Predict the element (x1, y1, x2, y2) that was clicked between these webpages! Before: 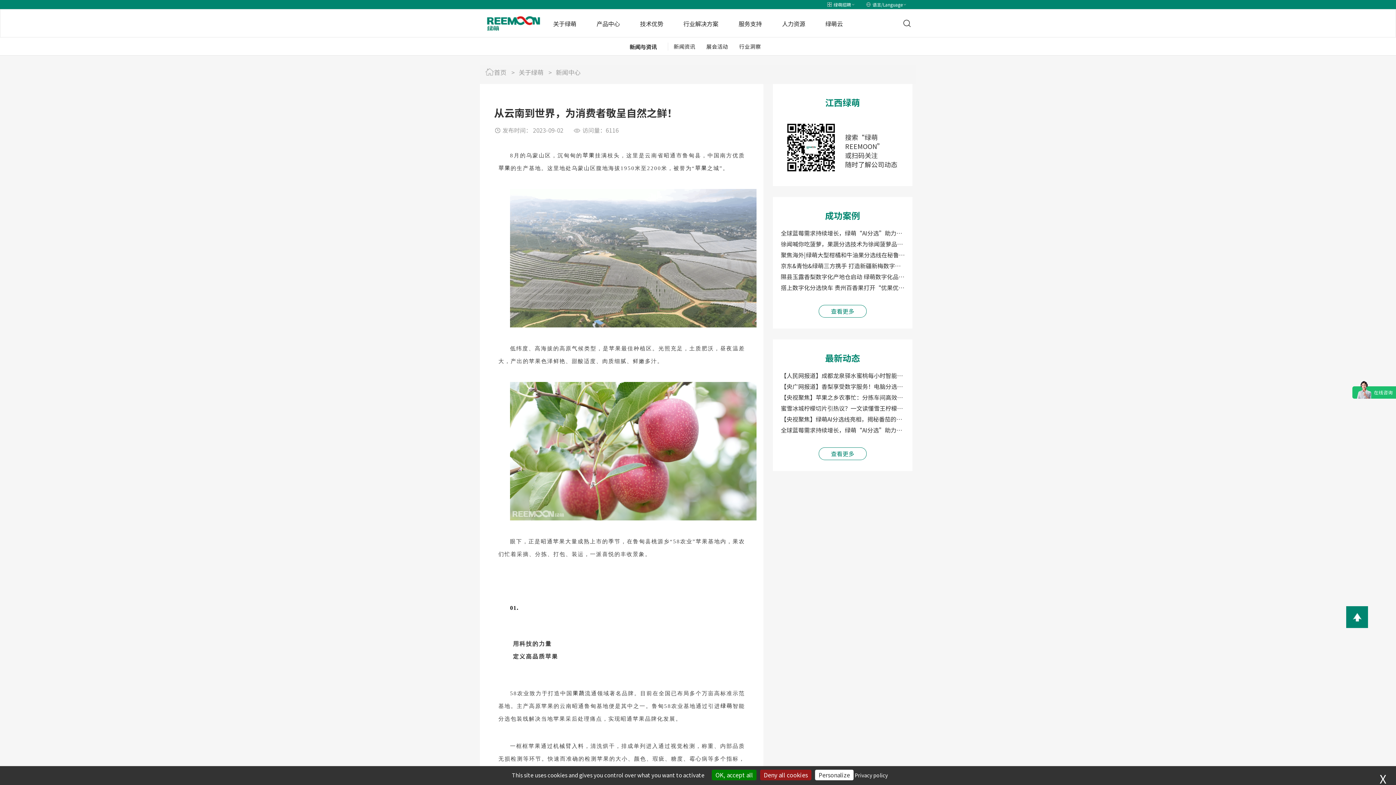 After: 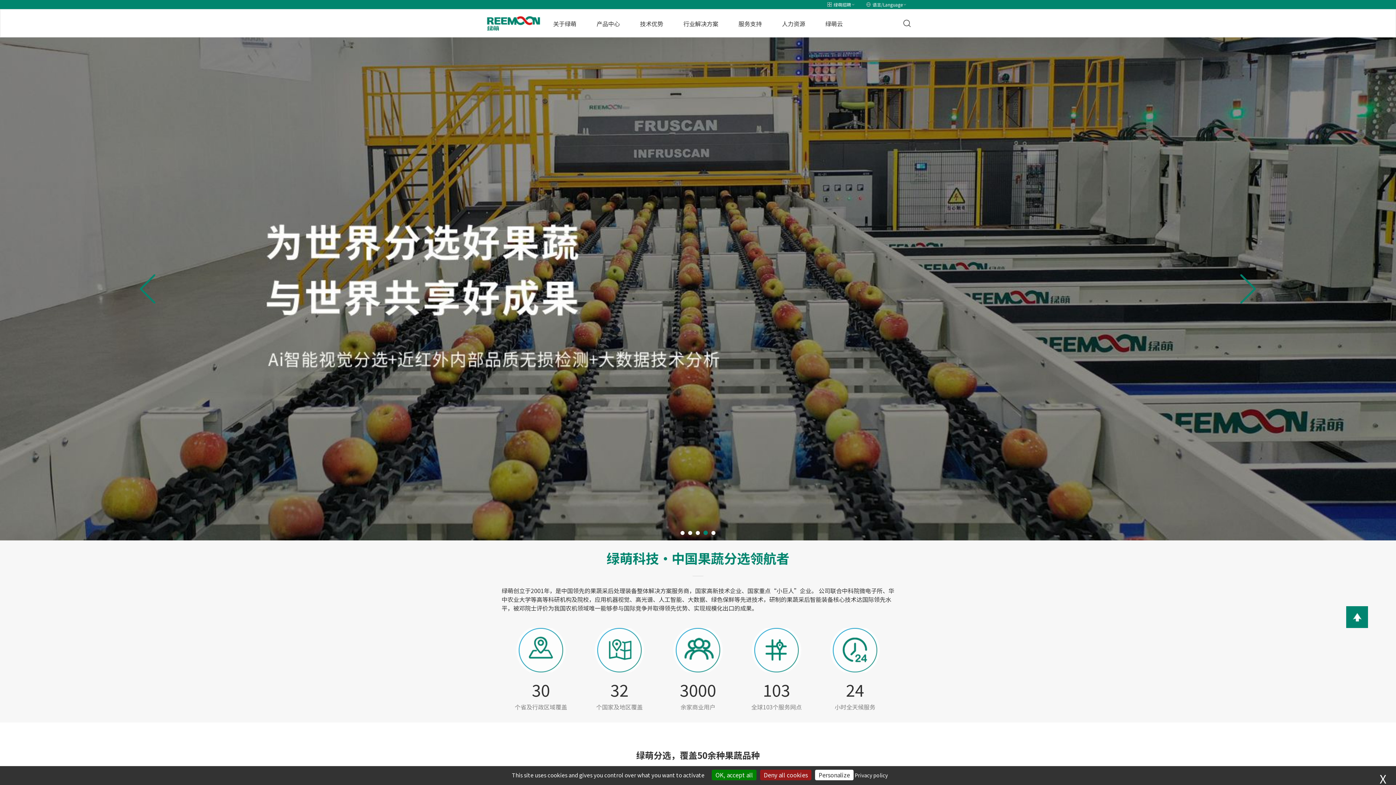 Action: label: 首页 bbox: (485, 67, 506, 76)